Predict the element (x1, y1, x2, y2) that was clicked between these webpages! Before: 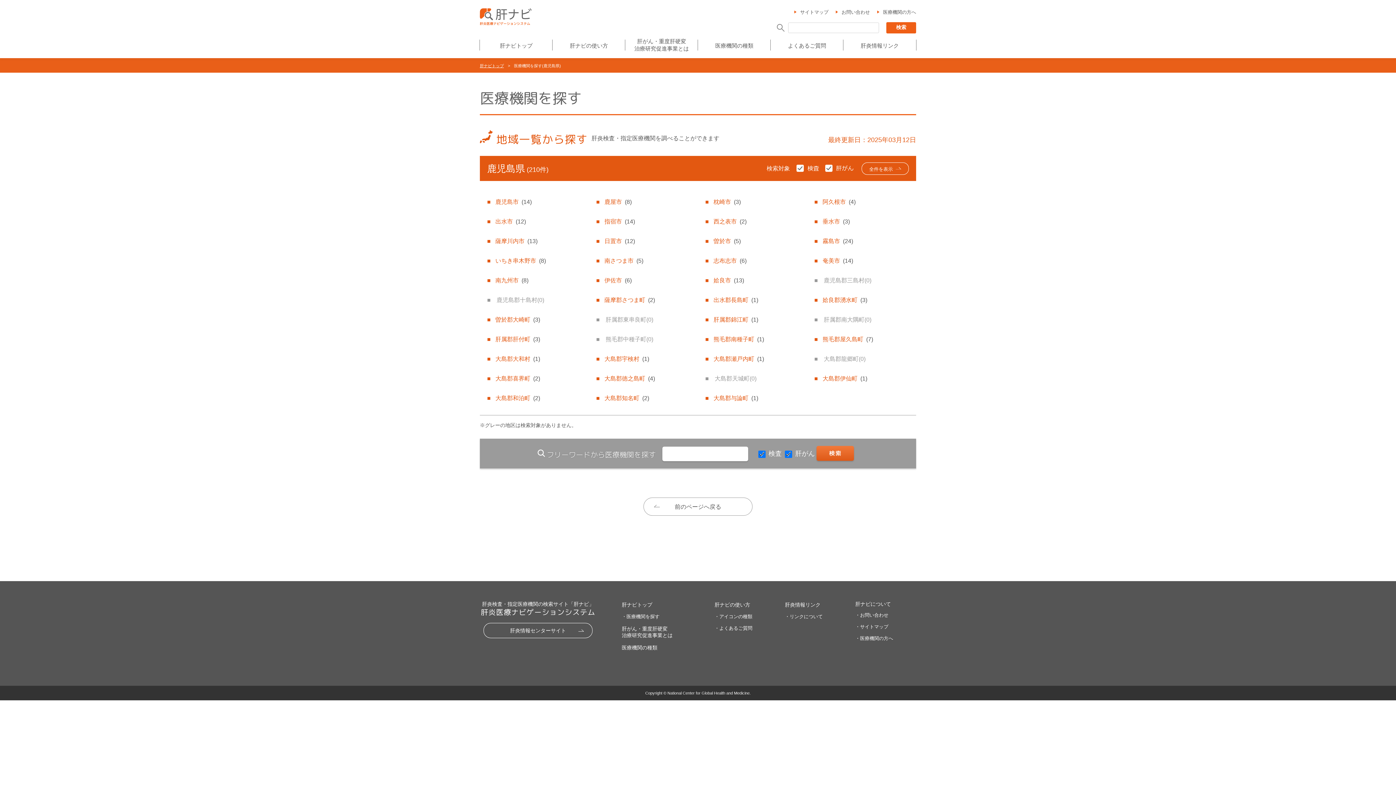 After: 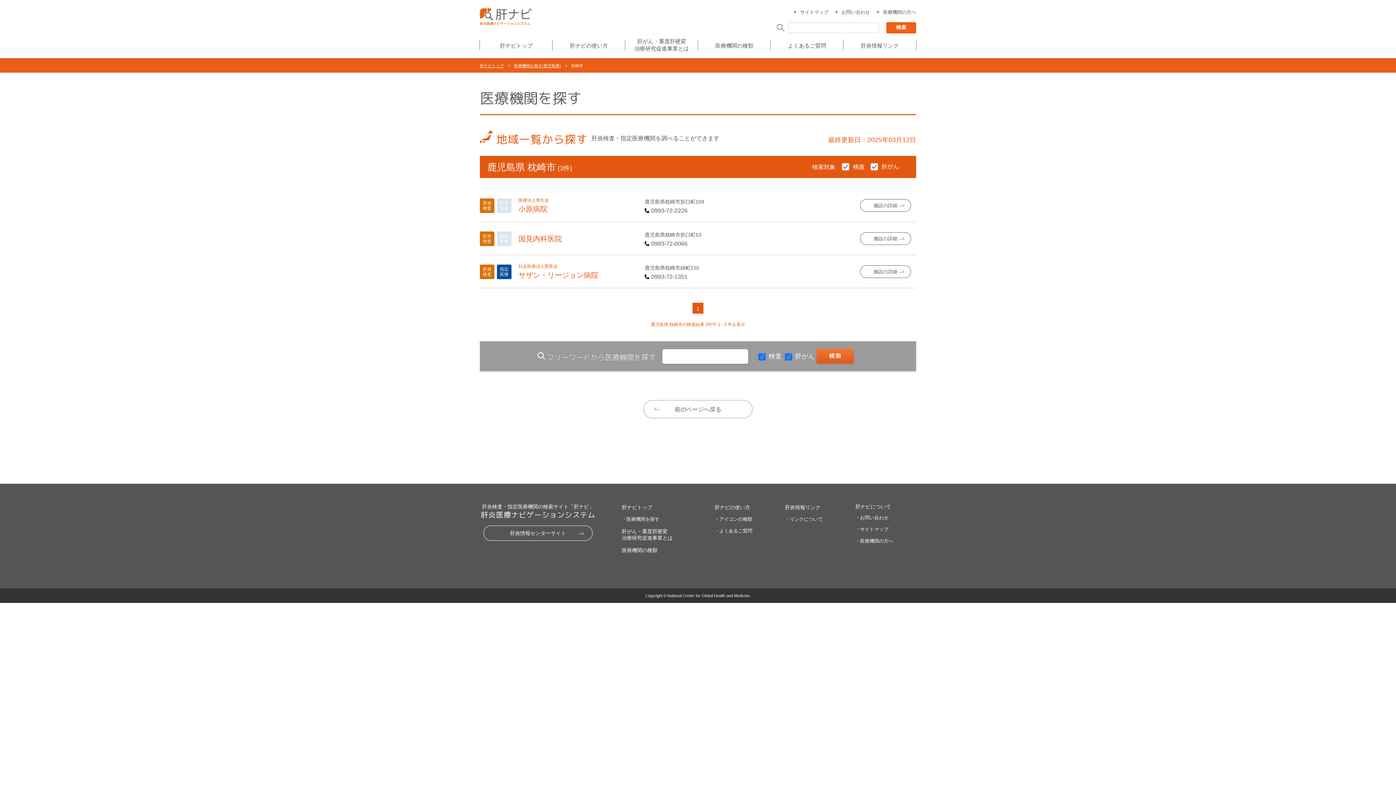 Action: bbox: (705, 191, 800, 211) label: 枕崎市(3)